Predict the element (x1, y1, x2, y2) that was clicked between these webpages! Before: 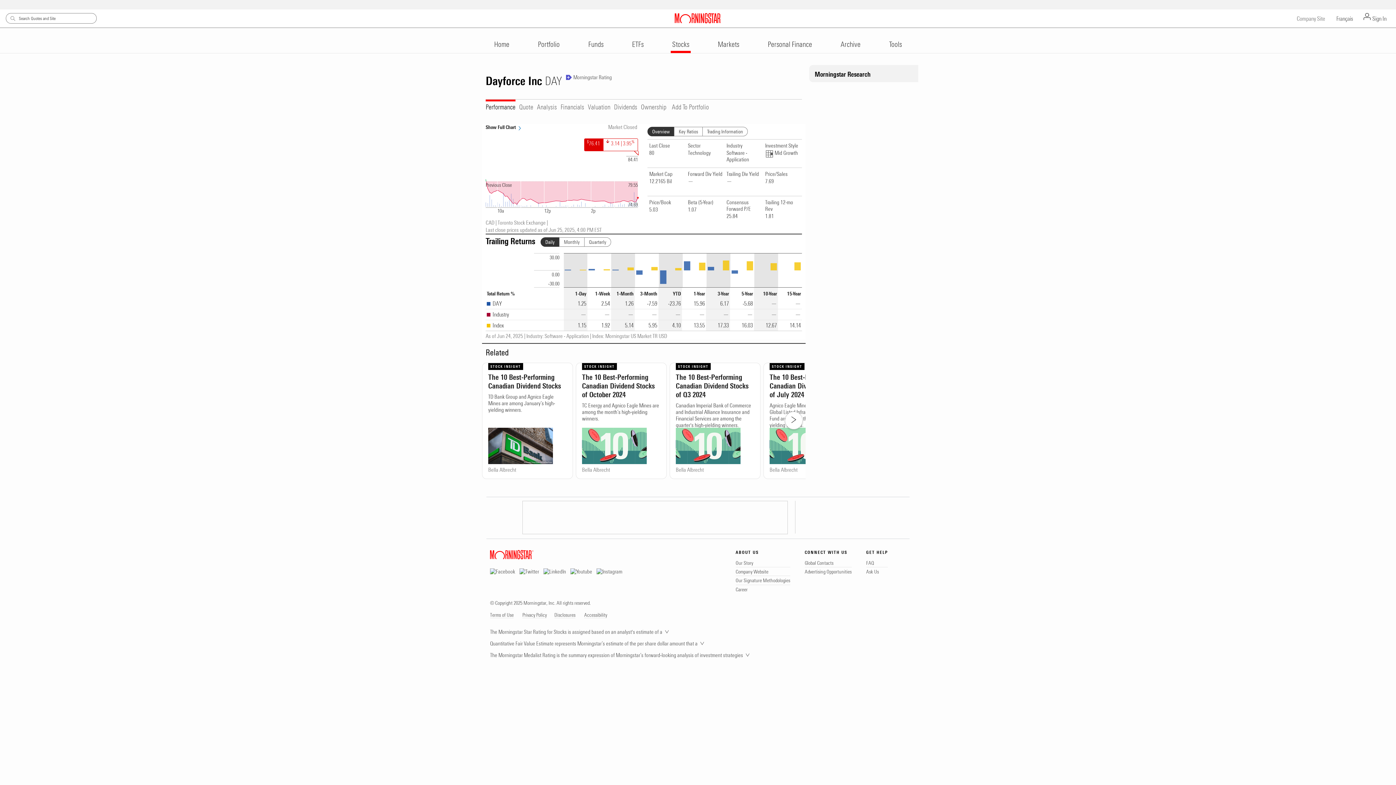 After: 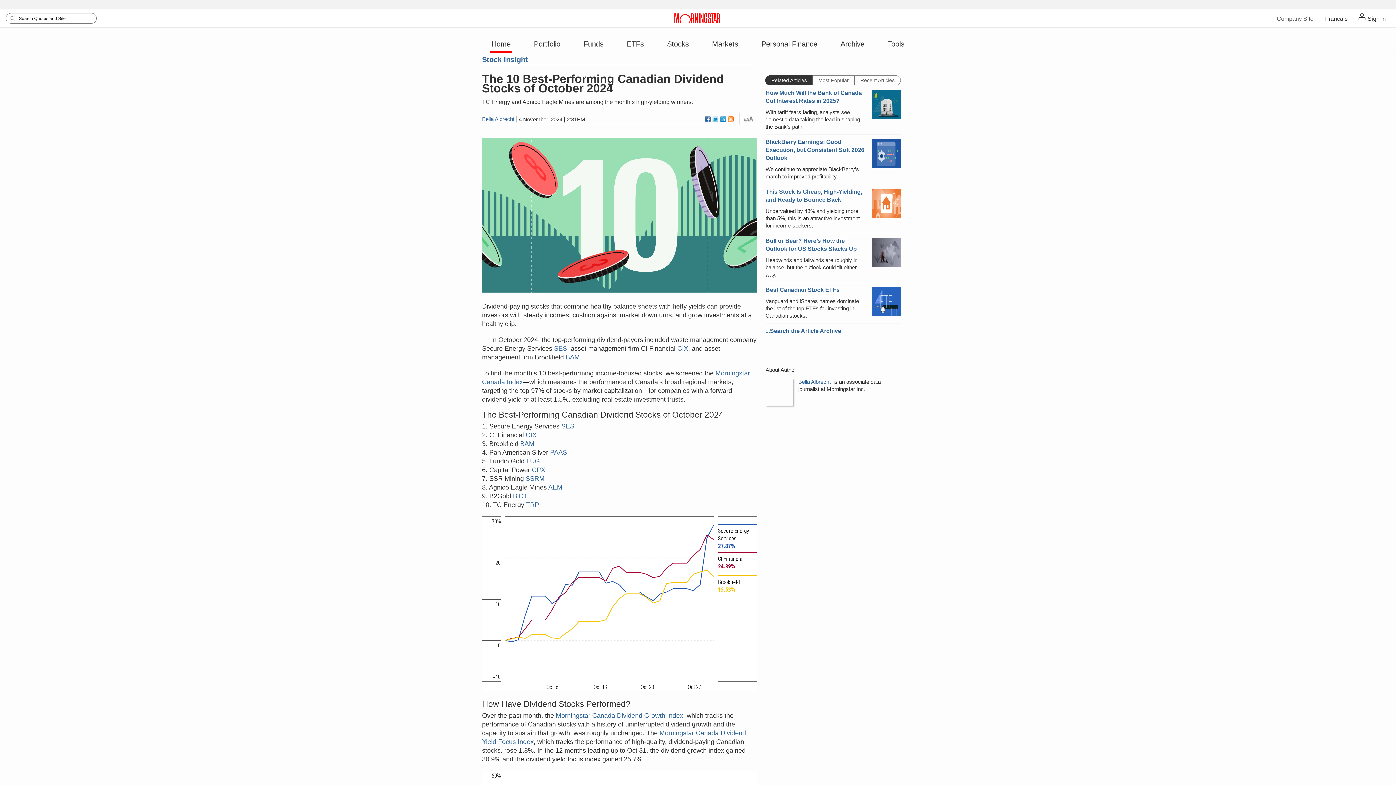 Action: label: STOCK INSIGHT
The 10 Best-Performing Canadian Dividend Stocks of October 2024
TC Energy and Agnico Eagle Mines are among the month’s high-yielding winners.
Bella Albrecht bbox: (576, 363, 666, 422)